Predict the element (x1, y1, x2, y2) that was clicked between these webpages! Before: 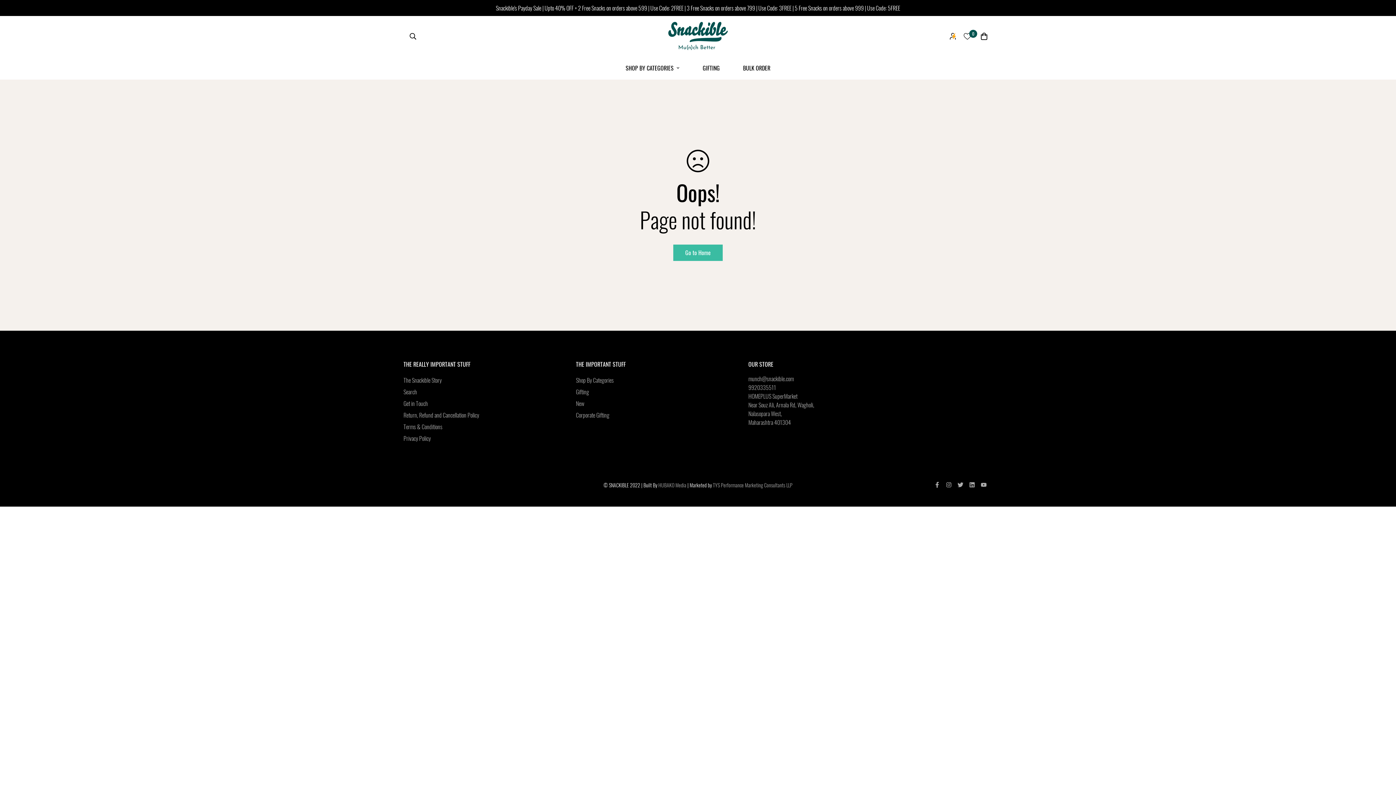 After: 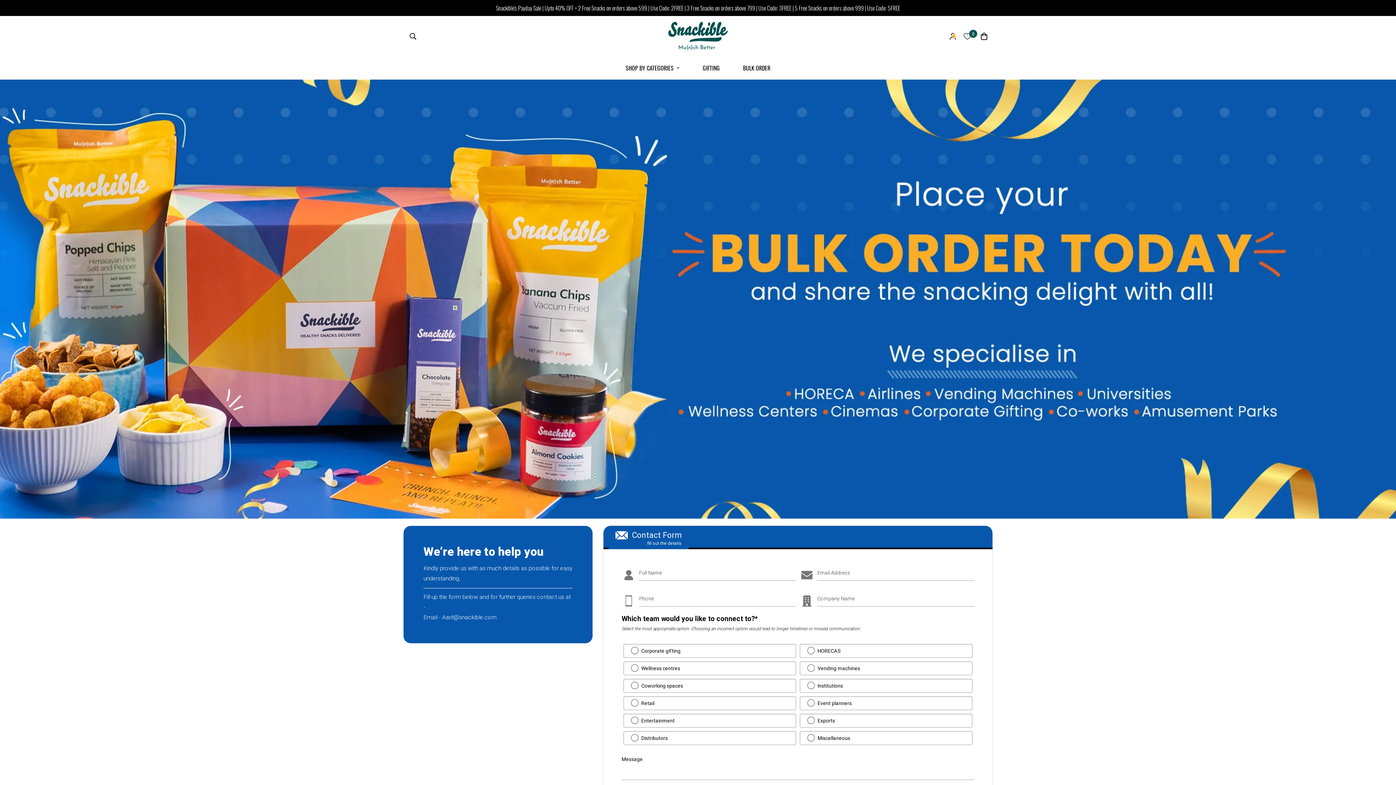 Action: label: Corporate Gifting bbox: (576, 410, 609, 419)